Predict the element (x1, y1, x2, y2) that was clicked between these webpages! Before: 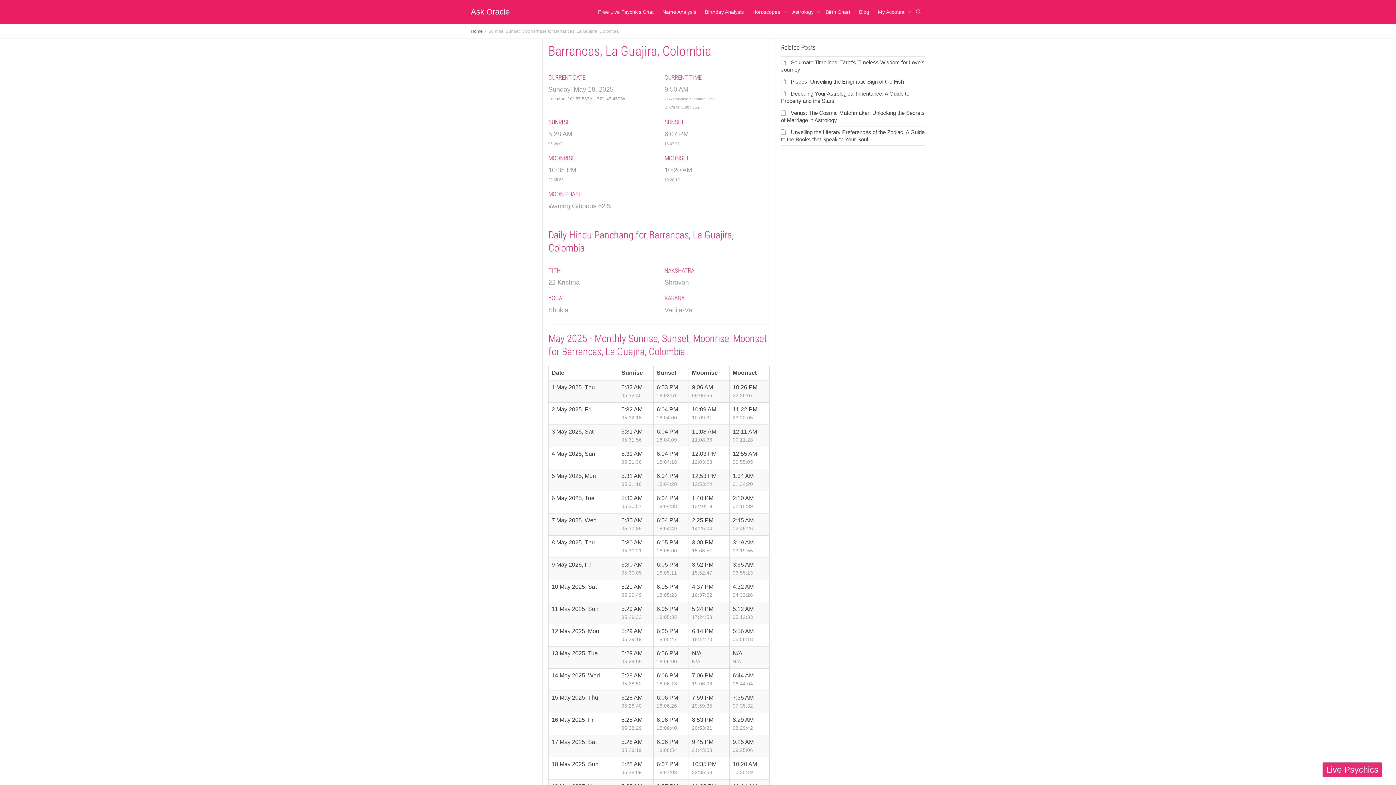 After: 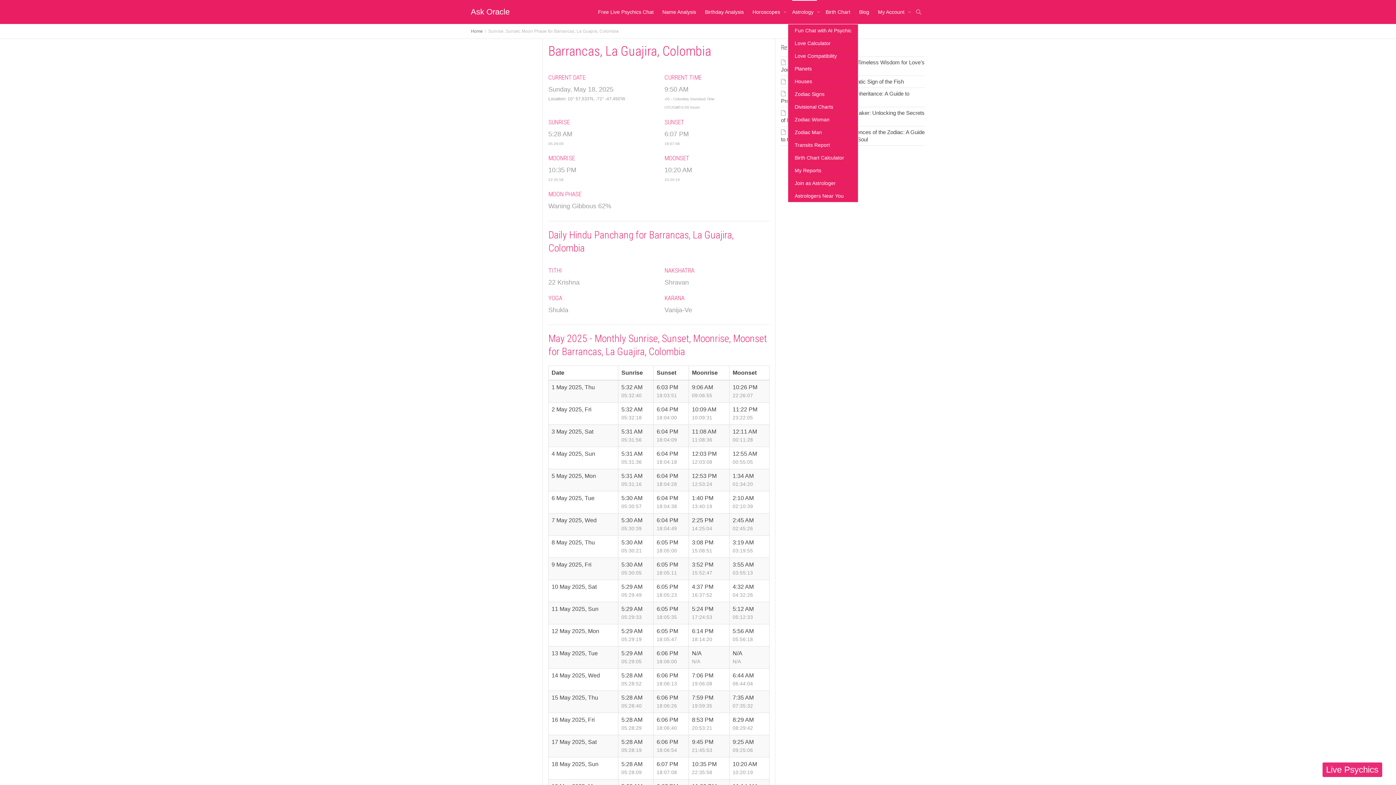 Action: bbox: (792, 0, 817, 24) label: Astrology 